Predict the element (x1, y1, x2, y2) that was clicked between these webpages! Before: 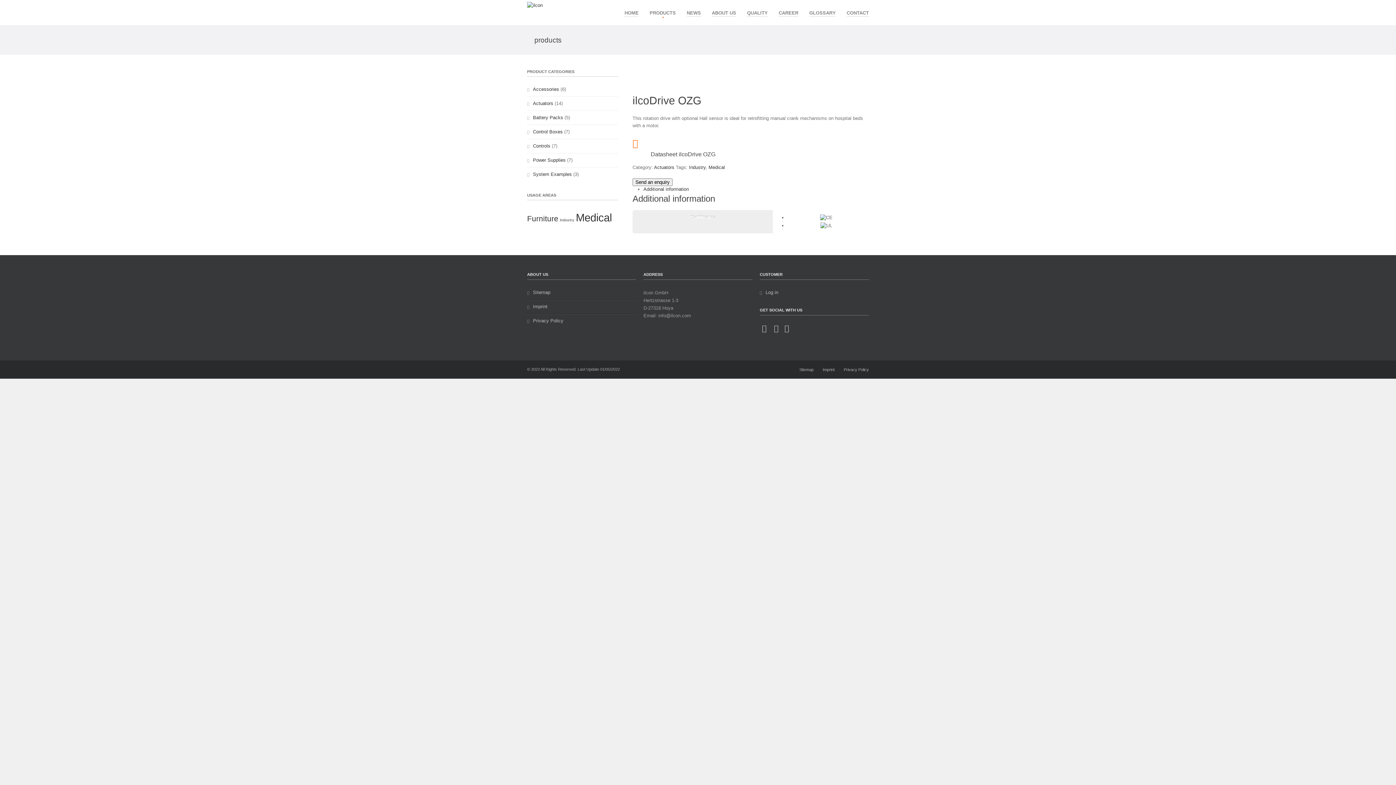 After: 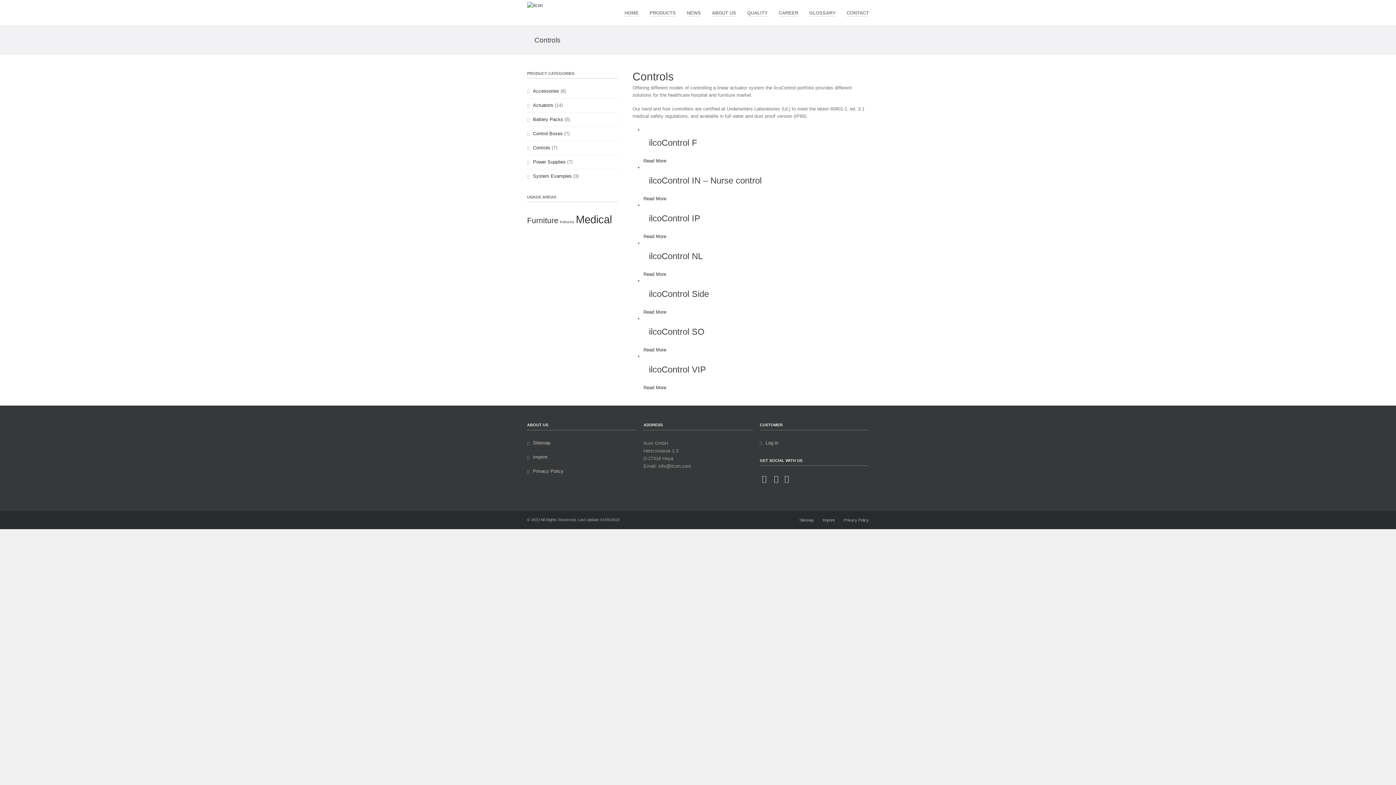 Action: bbox: (533, 143, 550, 148) label: Controls